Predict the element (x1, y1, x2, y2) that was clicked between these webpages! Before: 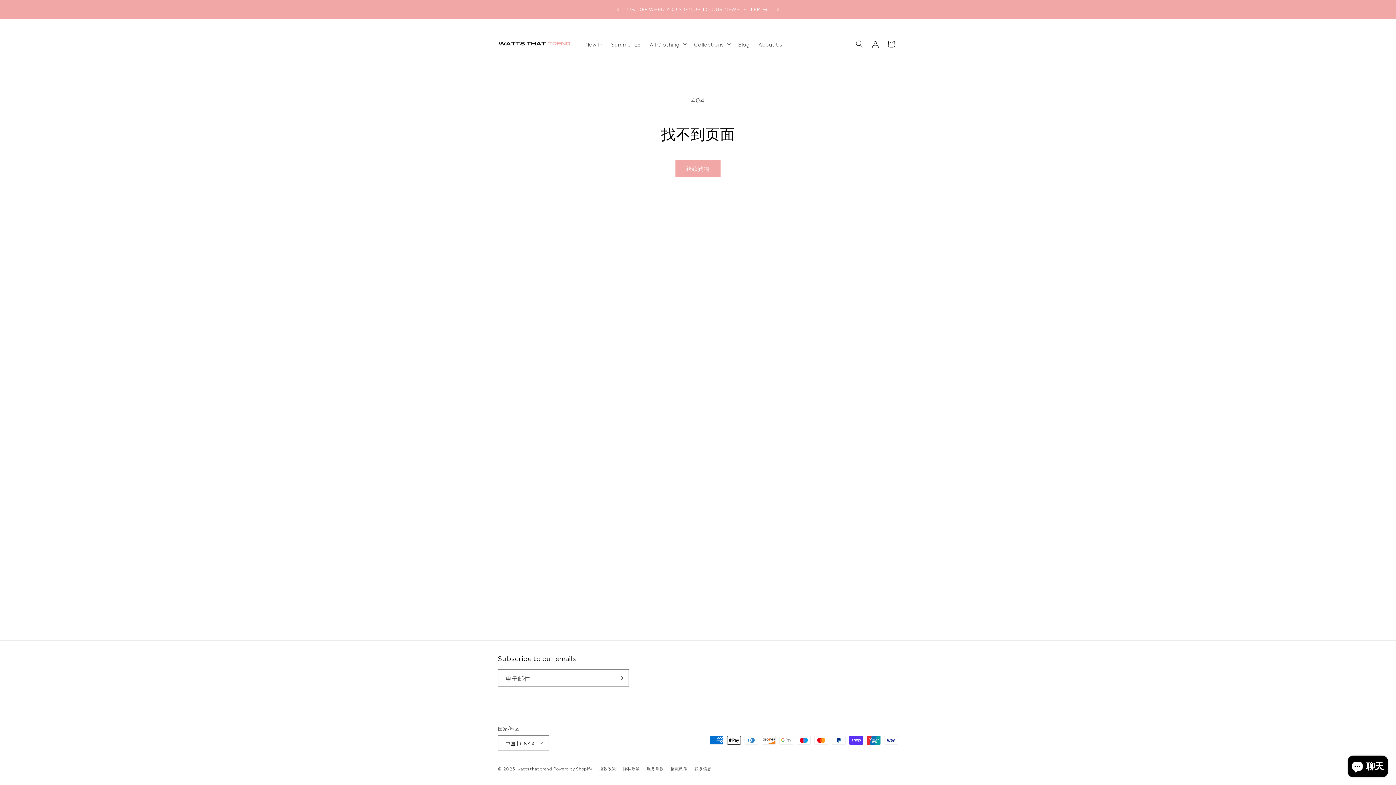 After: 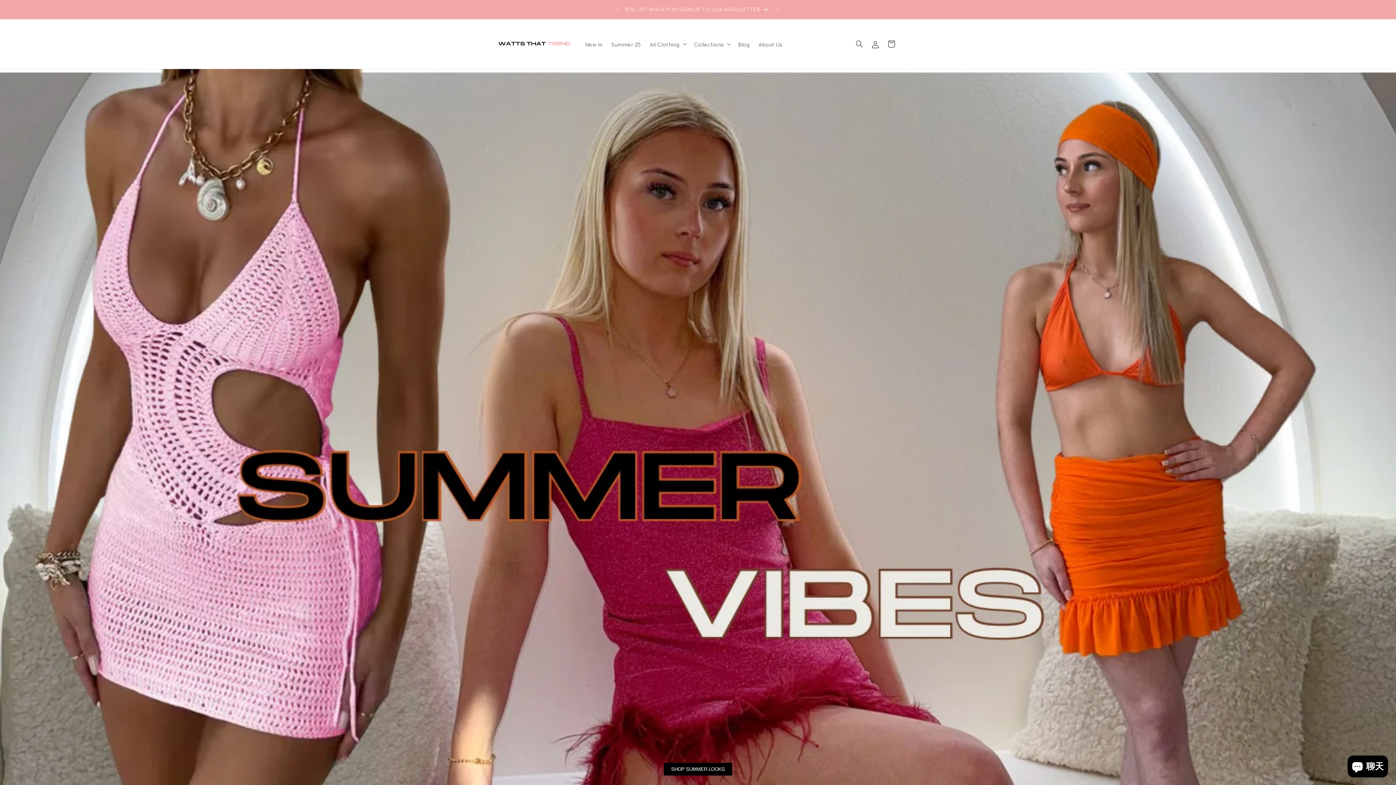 Action: bbox: (495, 20, 573, 67)